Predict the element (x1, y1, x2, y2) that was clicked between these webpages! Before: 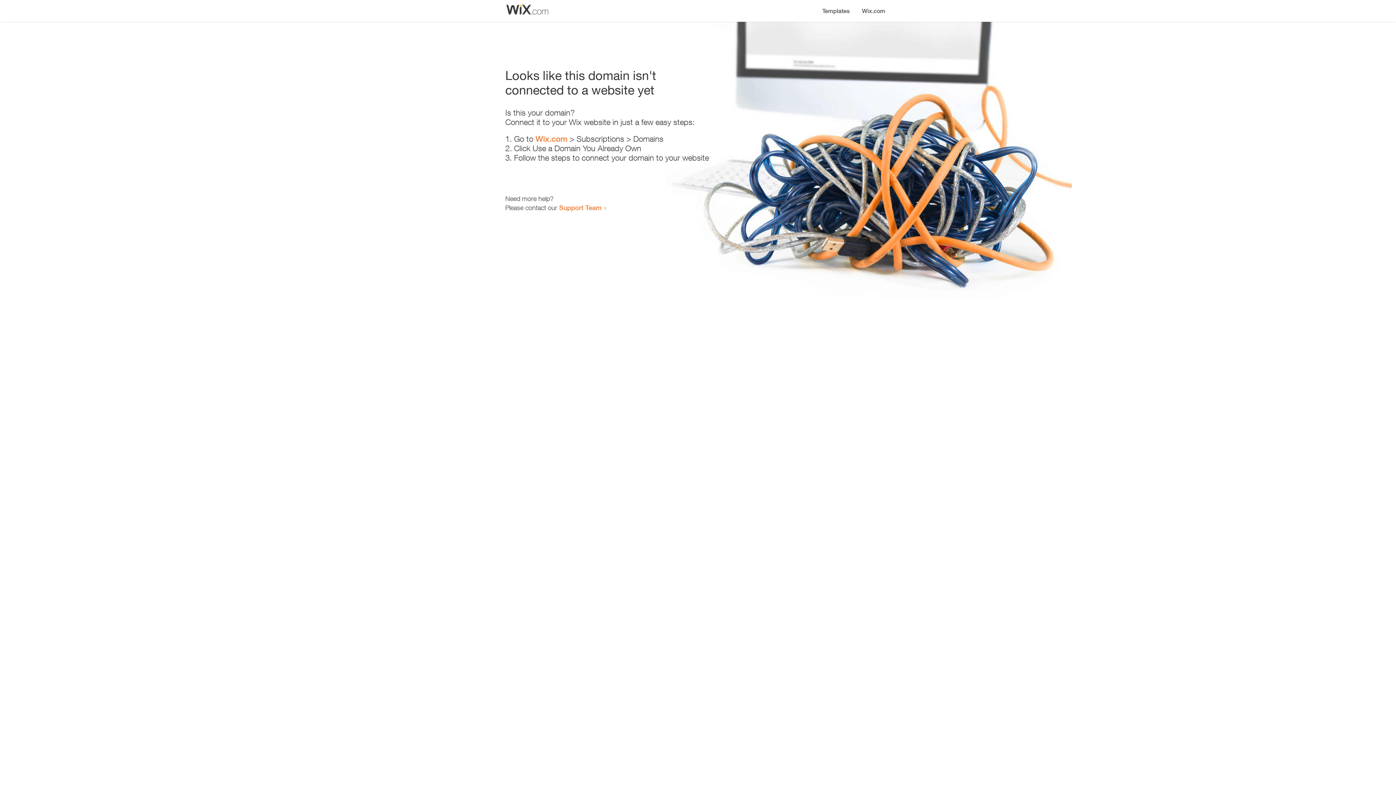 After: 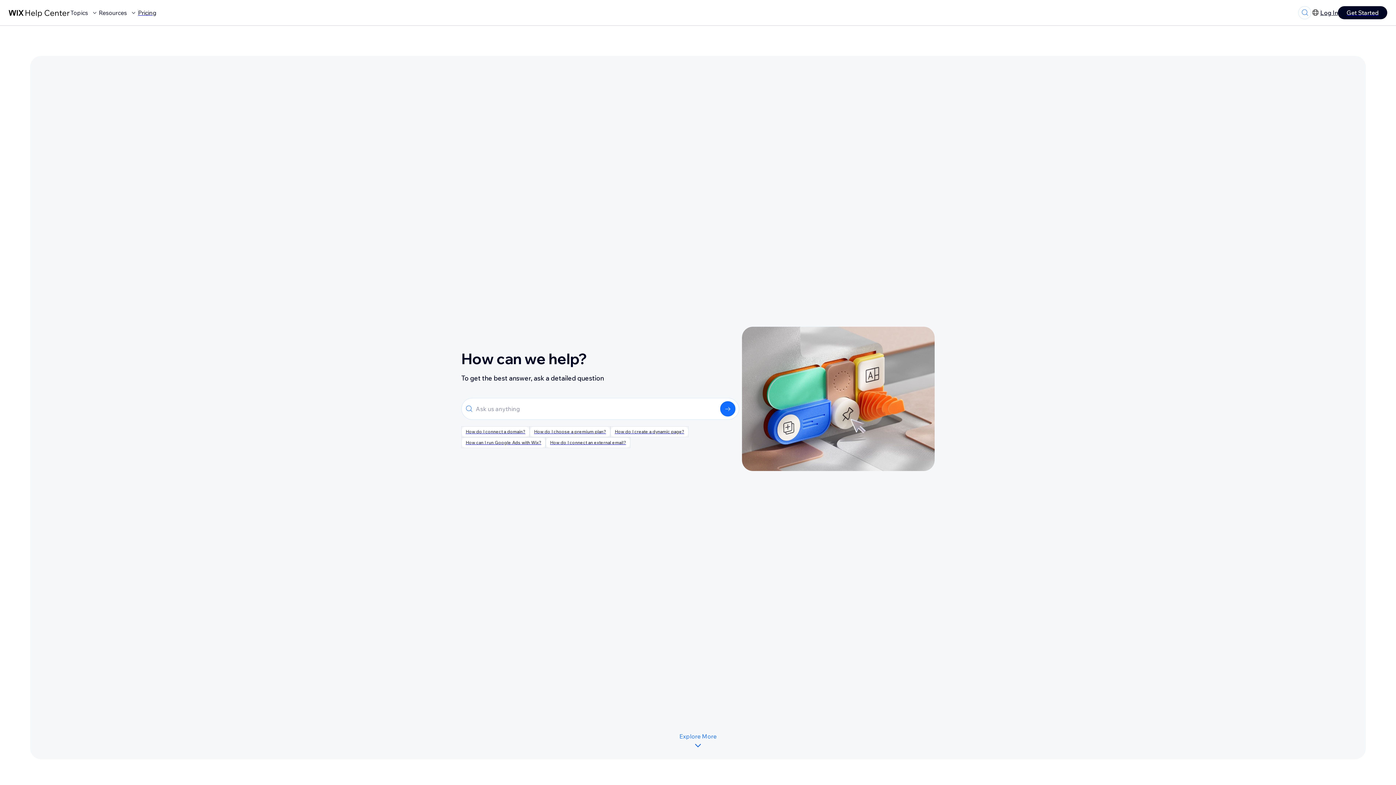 Action: bbox: (559, 203, 601, 211) label: Support Team